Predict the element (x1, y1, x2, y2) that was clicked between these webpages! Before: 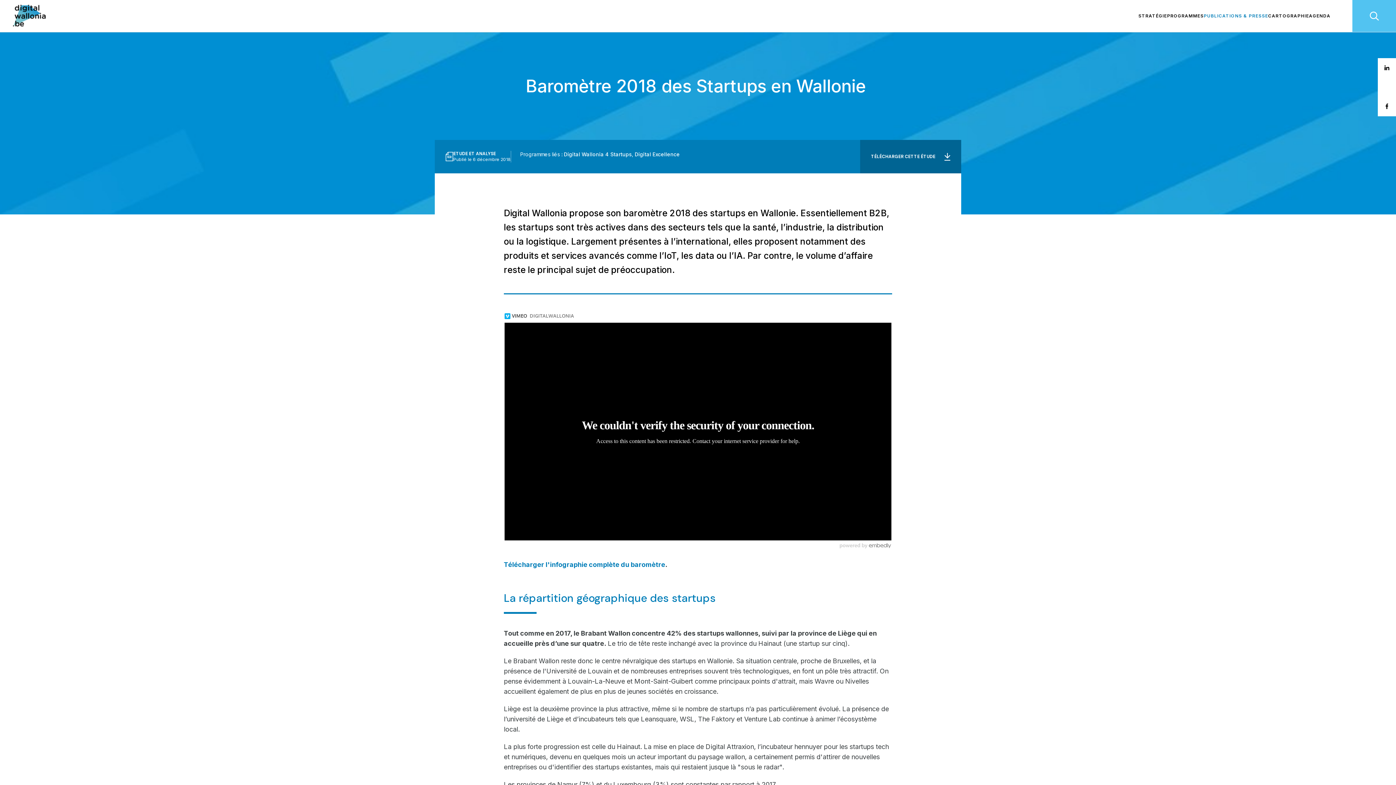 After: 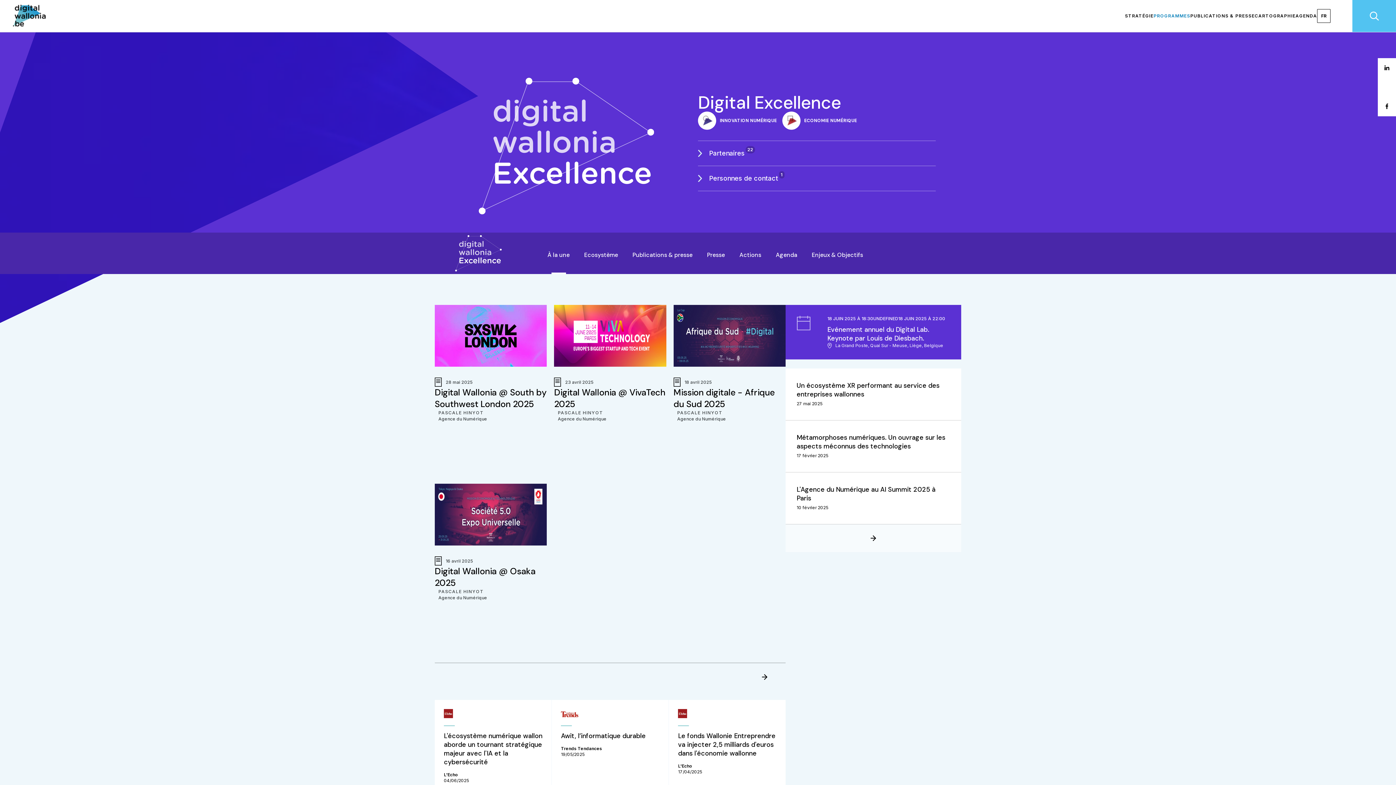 Action: bbox: (634, 151, 680, 157) label: Digital Excellence